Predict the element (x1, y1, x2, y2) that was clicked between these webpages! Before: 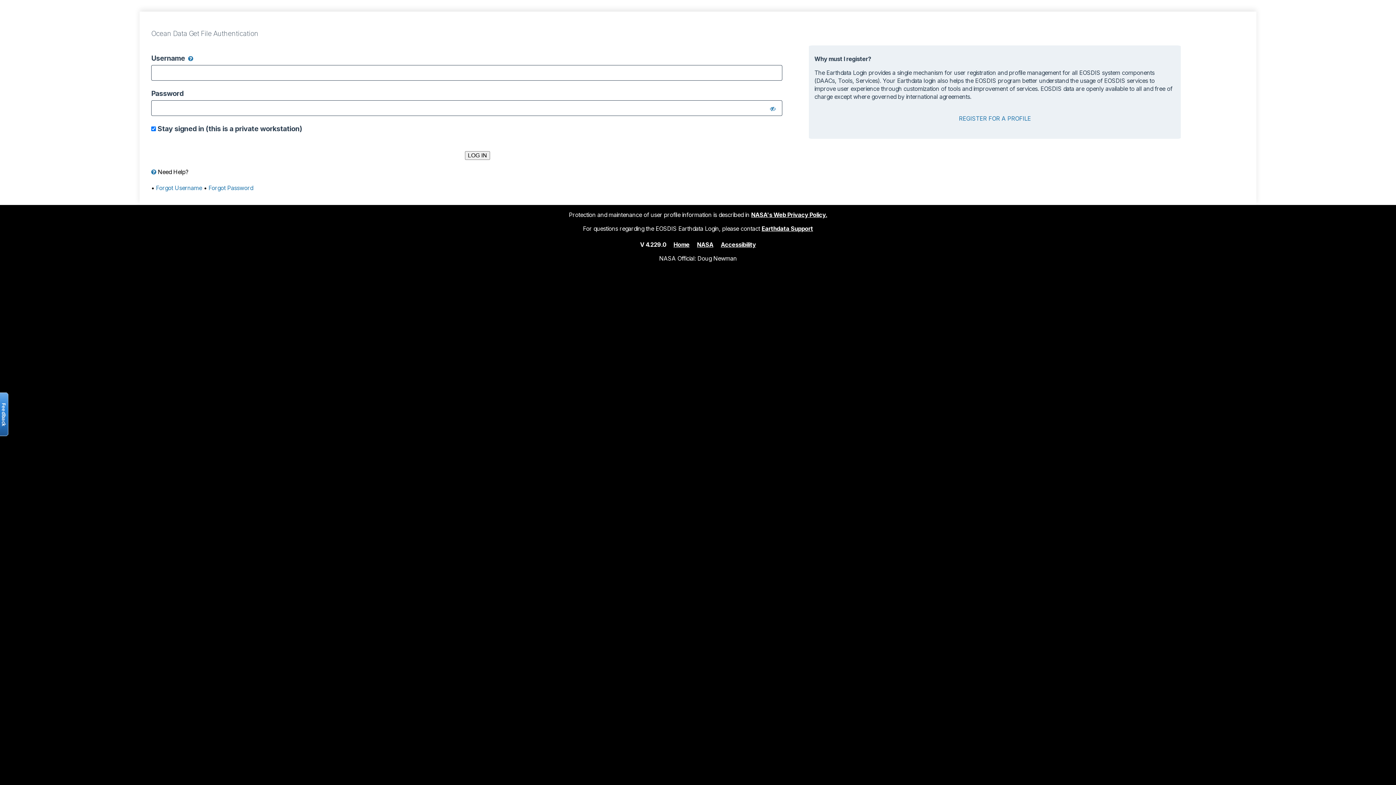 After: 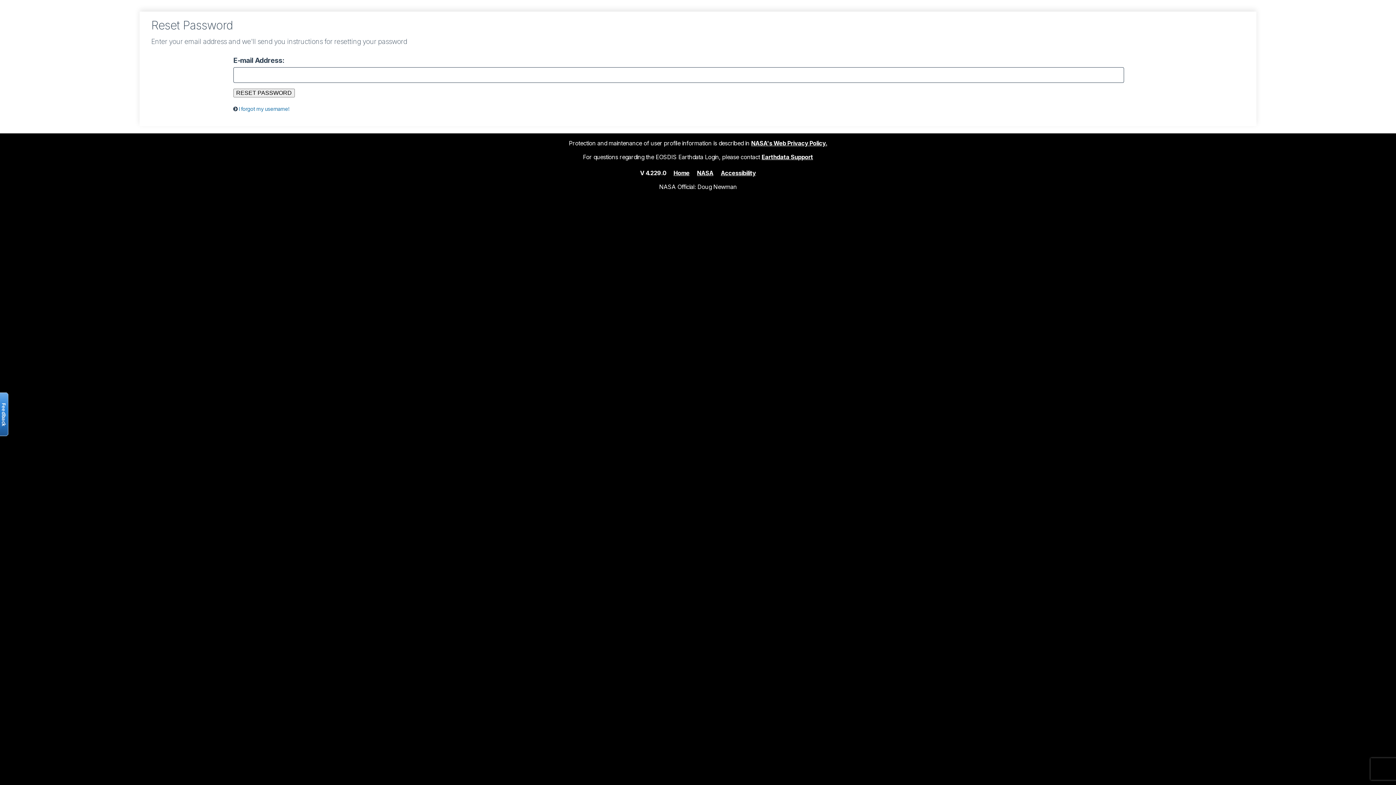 Action: bbox: (208, 184, 253, 191) label: Forgot Password